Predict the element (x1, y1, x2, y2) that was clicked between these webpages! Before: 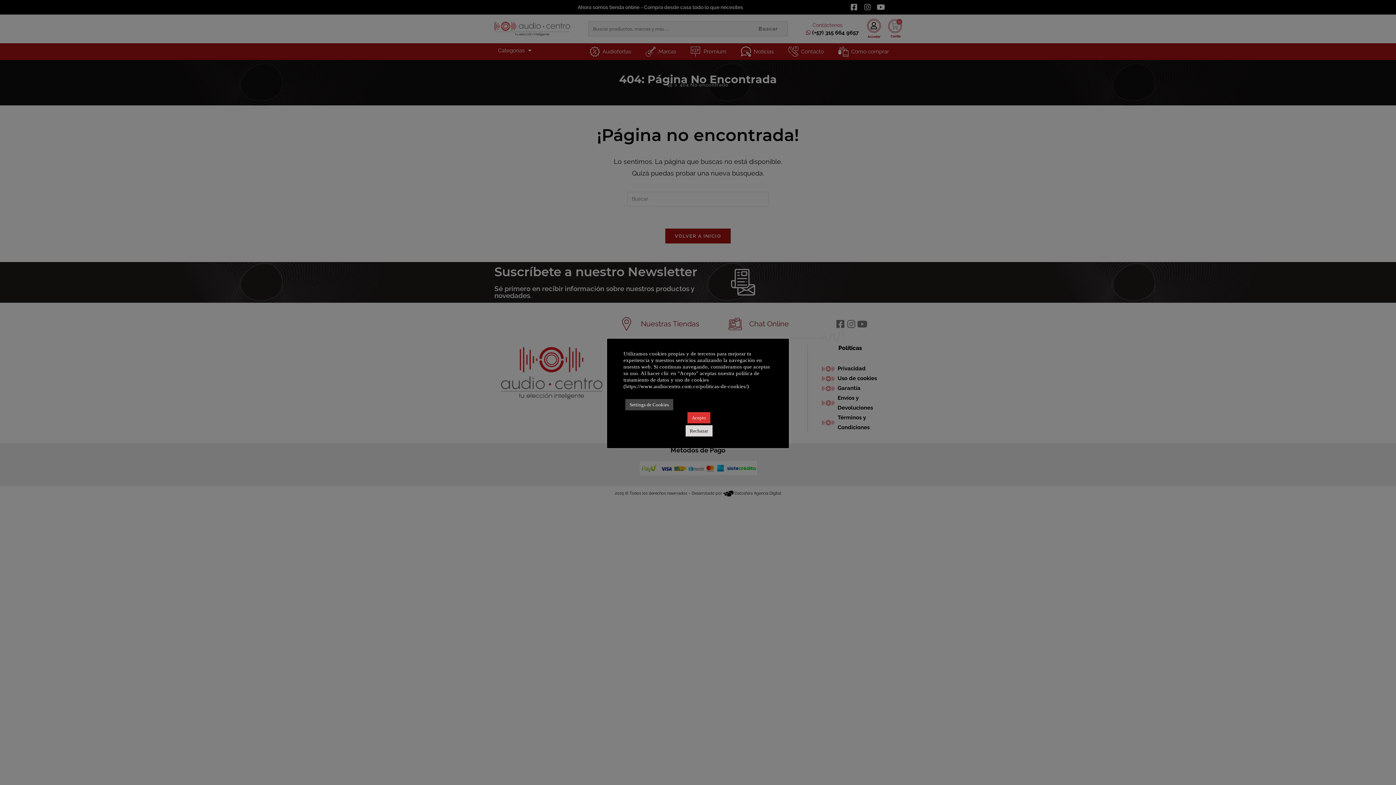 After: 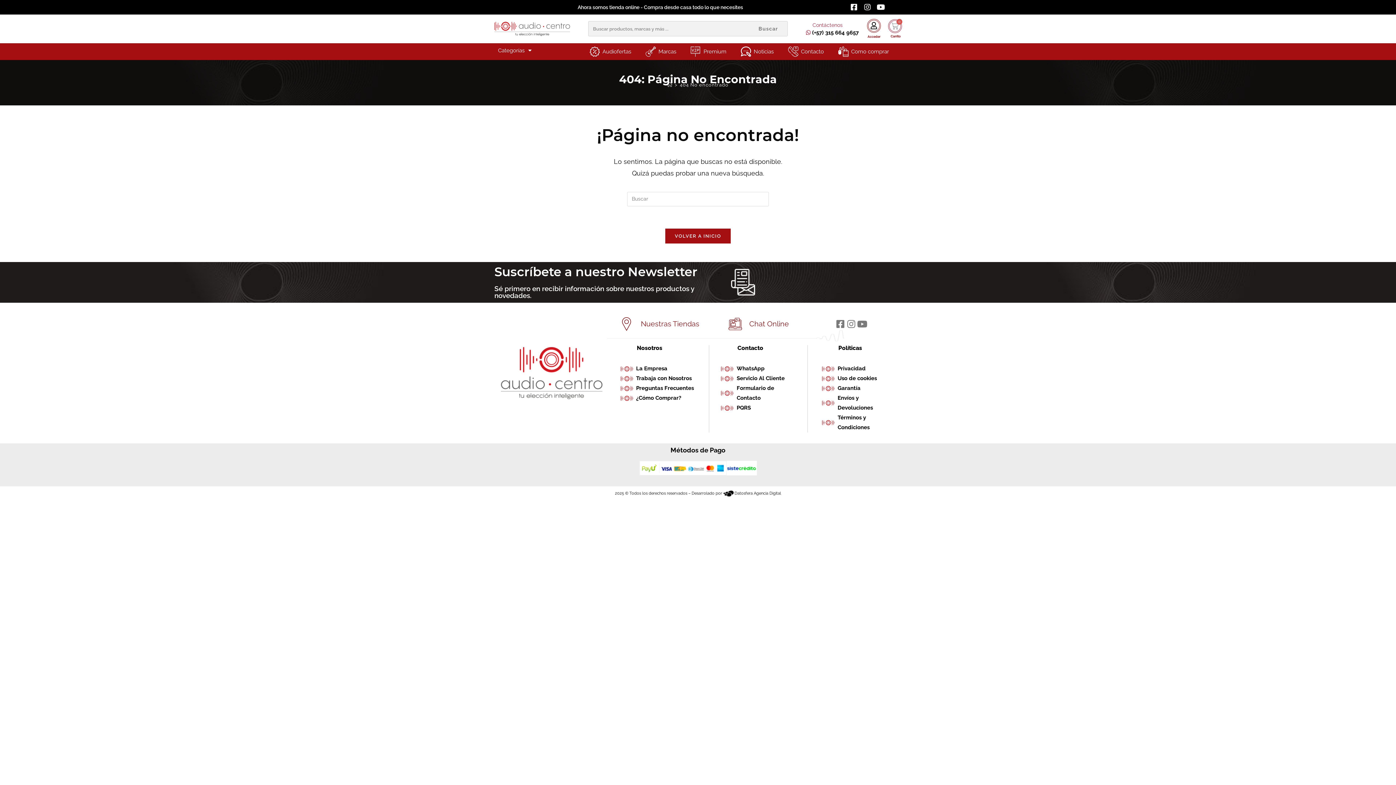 Action: bbox: (687, 412, 710, 423) label: Acepto